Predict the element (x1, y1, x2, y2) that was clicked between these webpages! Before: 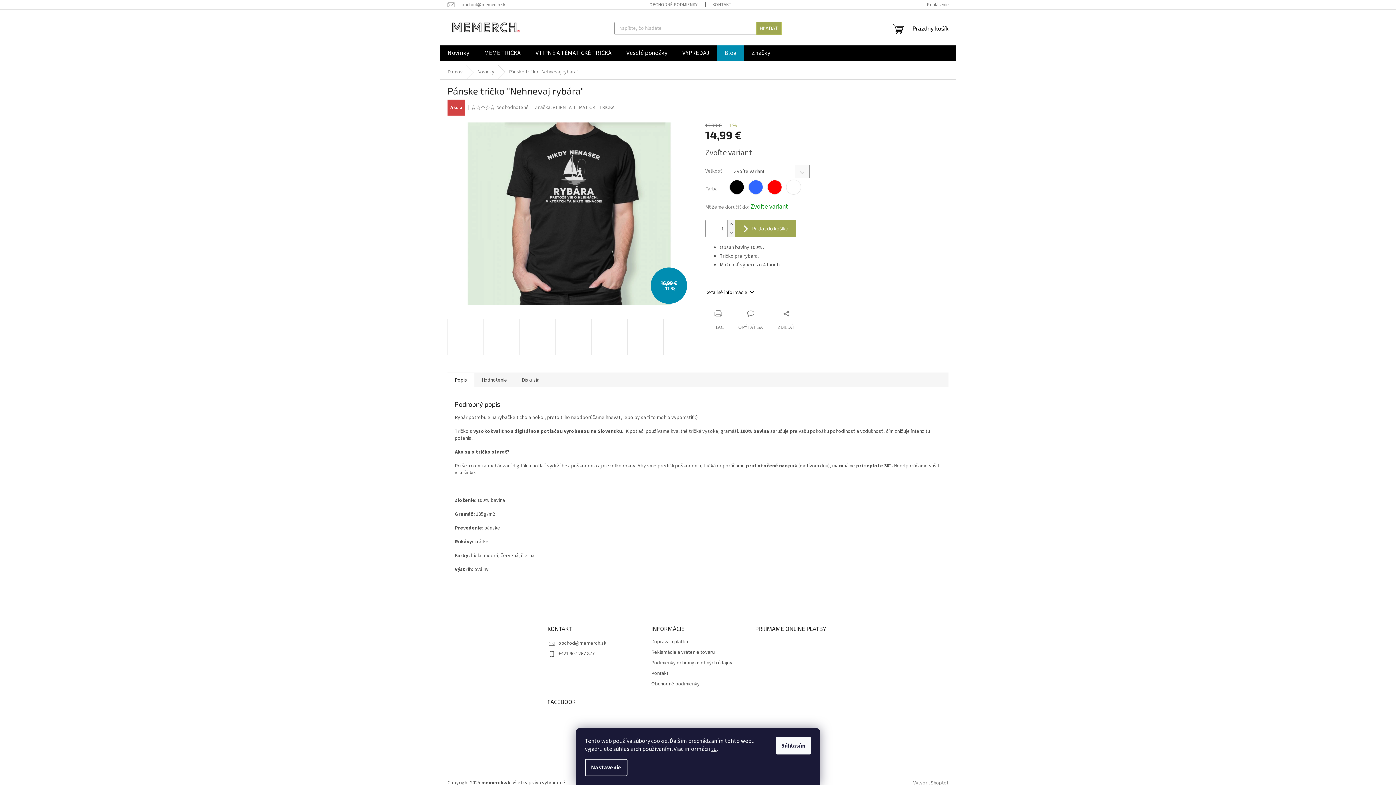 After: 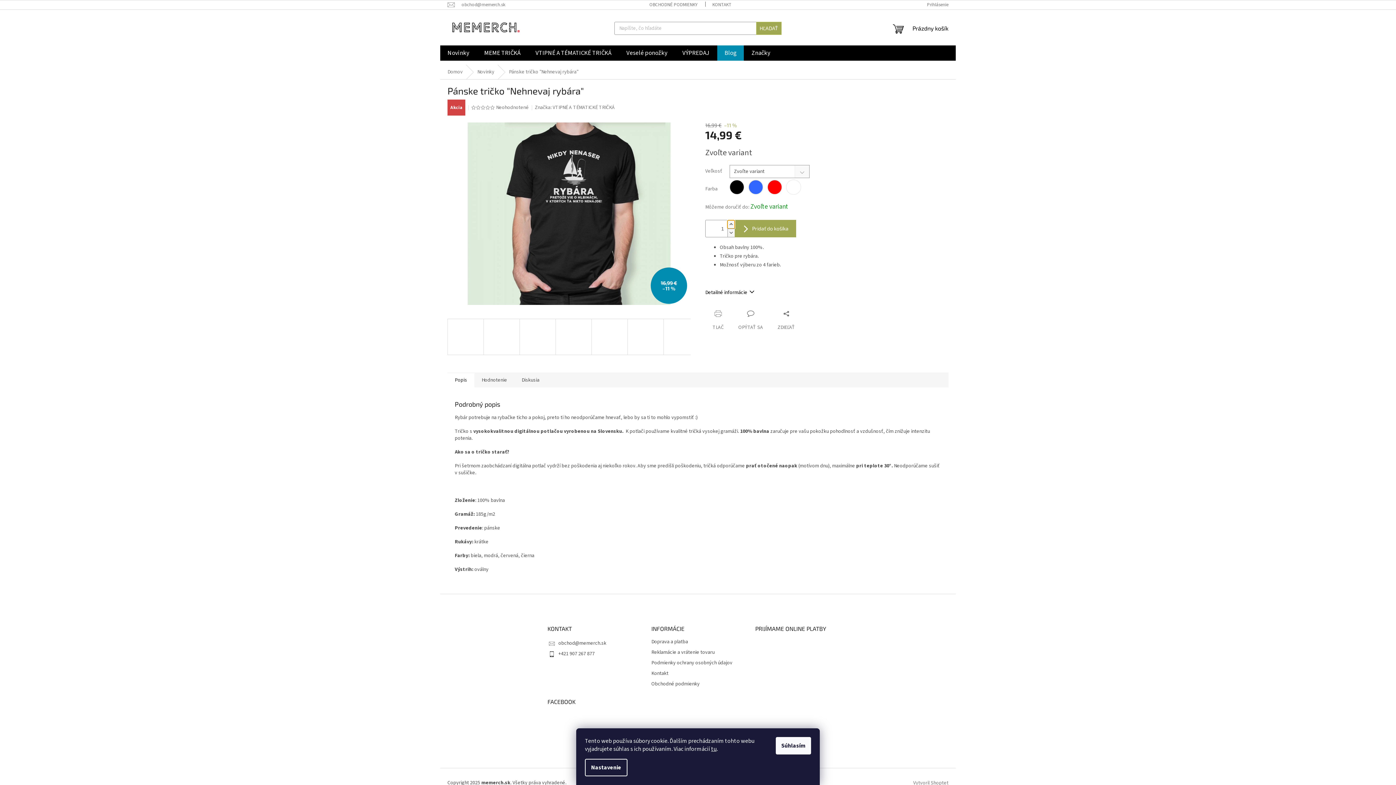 Action: bbox: (727, 220, 734, 228) label: Zvýšiť množstvo o 1